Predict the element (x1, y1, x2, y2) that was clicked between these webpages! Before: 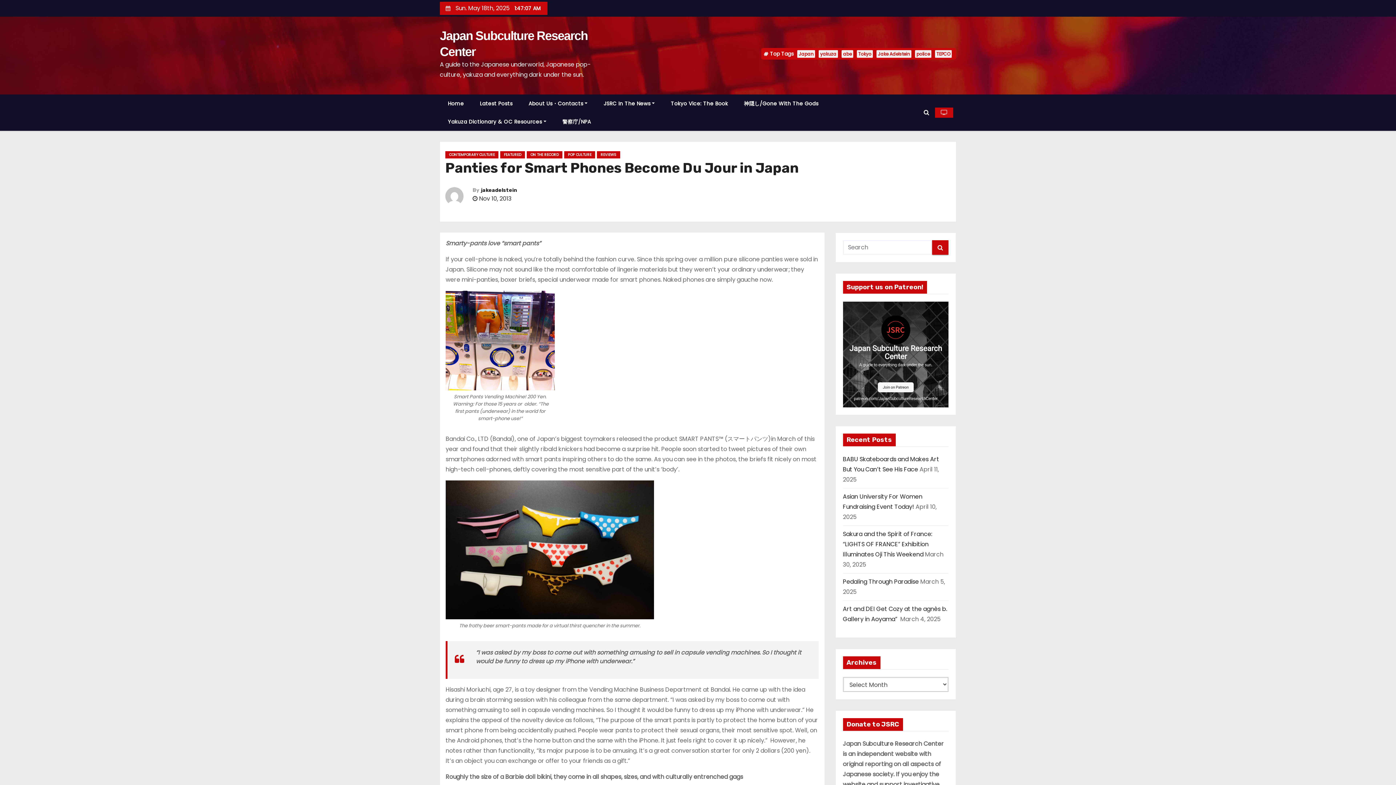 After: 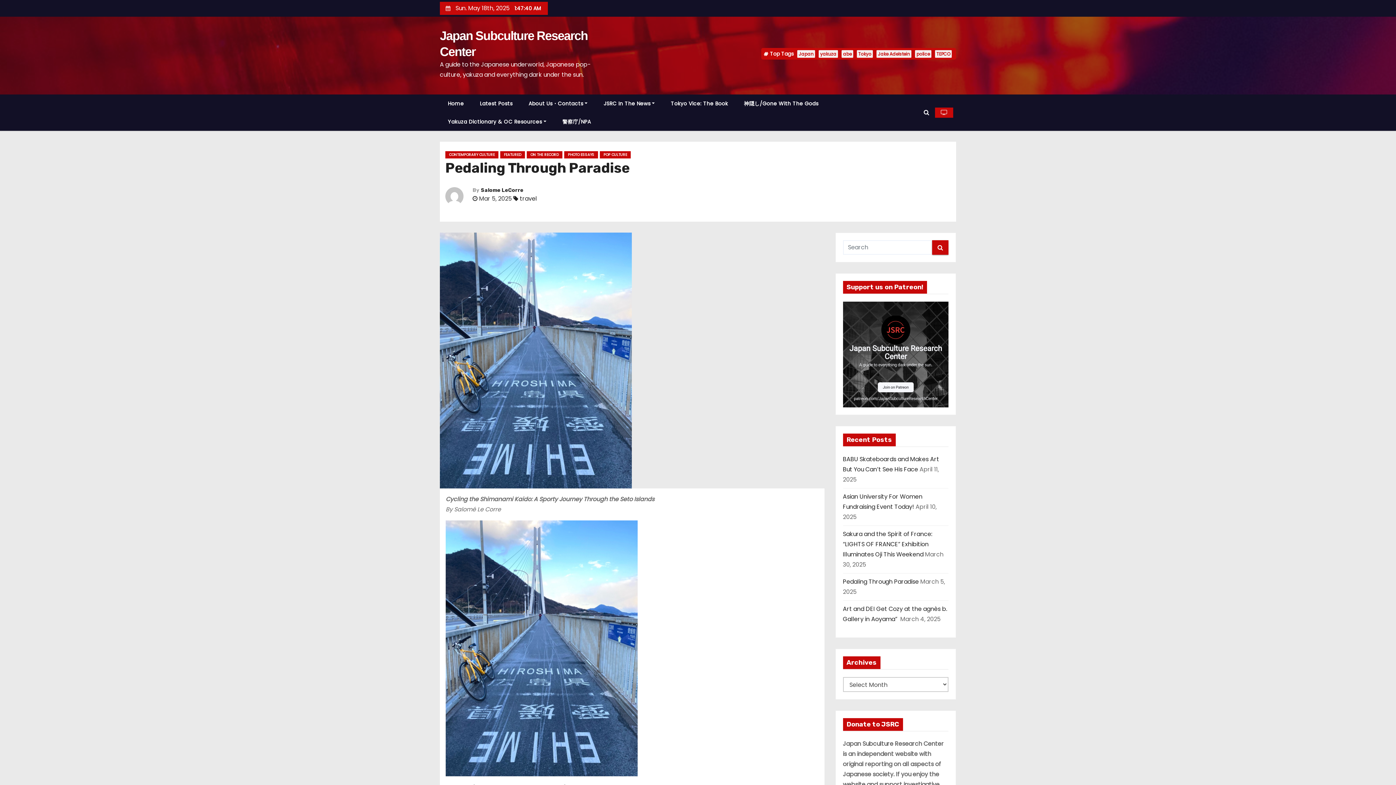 Action: bbox: (843, 577, 919, 586) label: Pedaling Through Paradise